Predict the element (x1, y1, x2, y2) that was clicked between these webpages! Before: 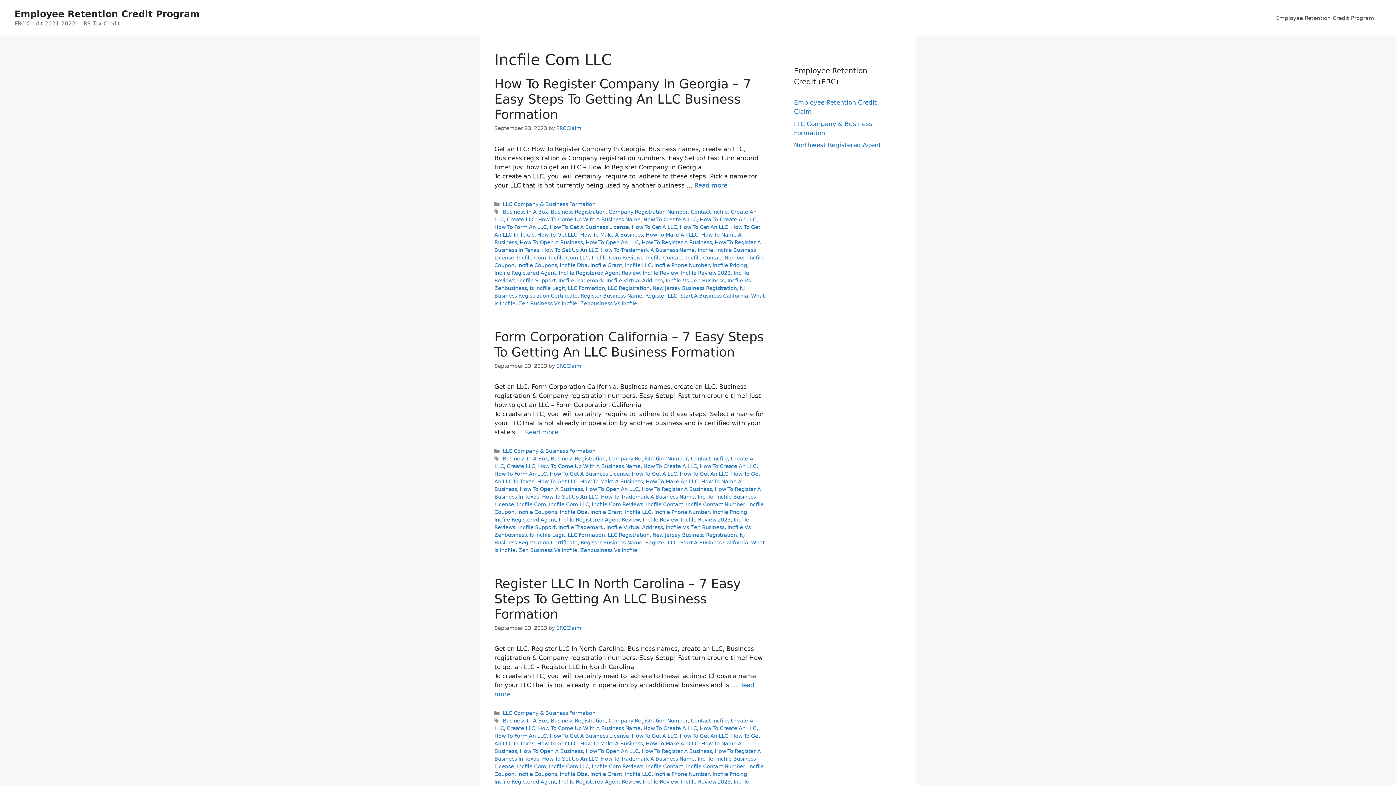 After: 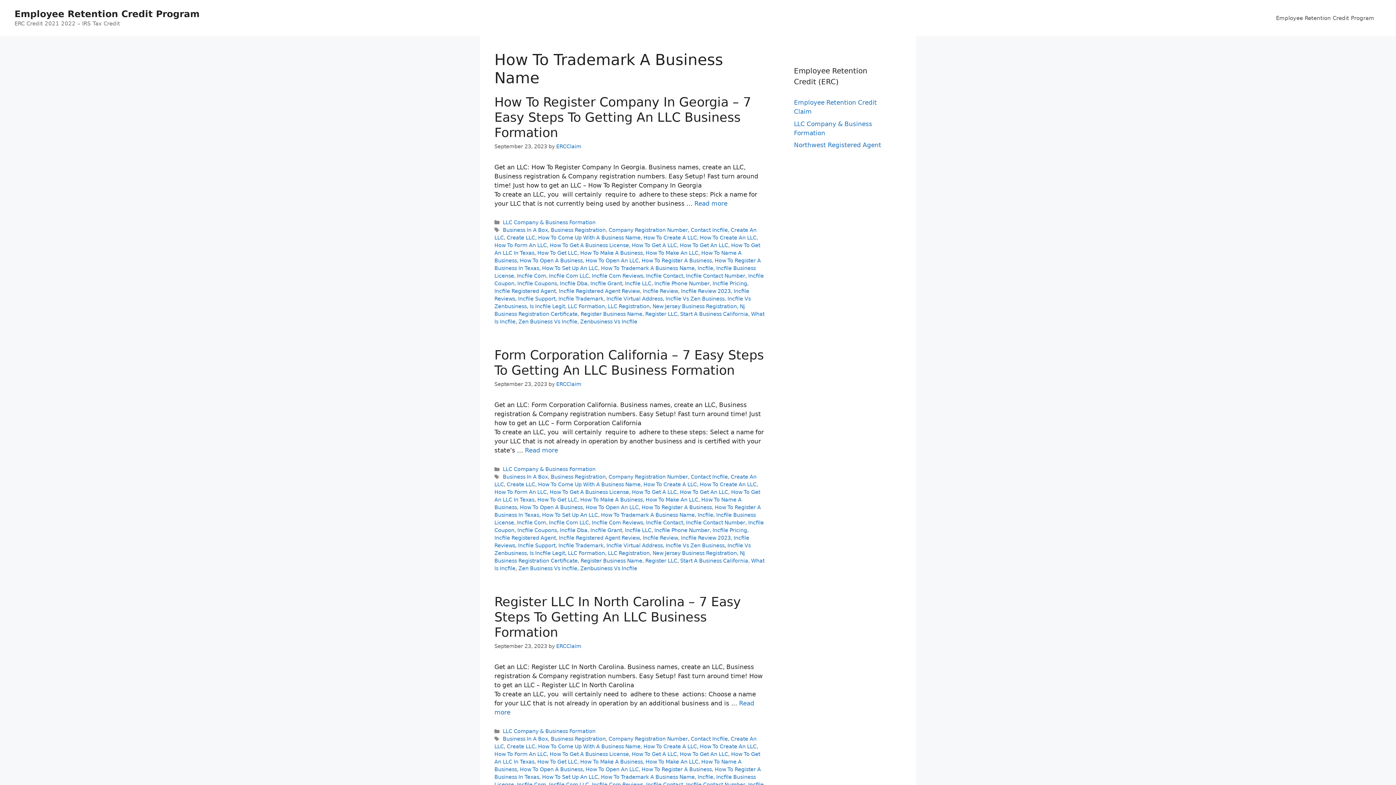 Action: label: How To Trademark A Business Name bbox: (601, 247, 694, 253)